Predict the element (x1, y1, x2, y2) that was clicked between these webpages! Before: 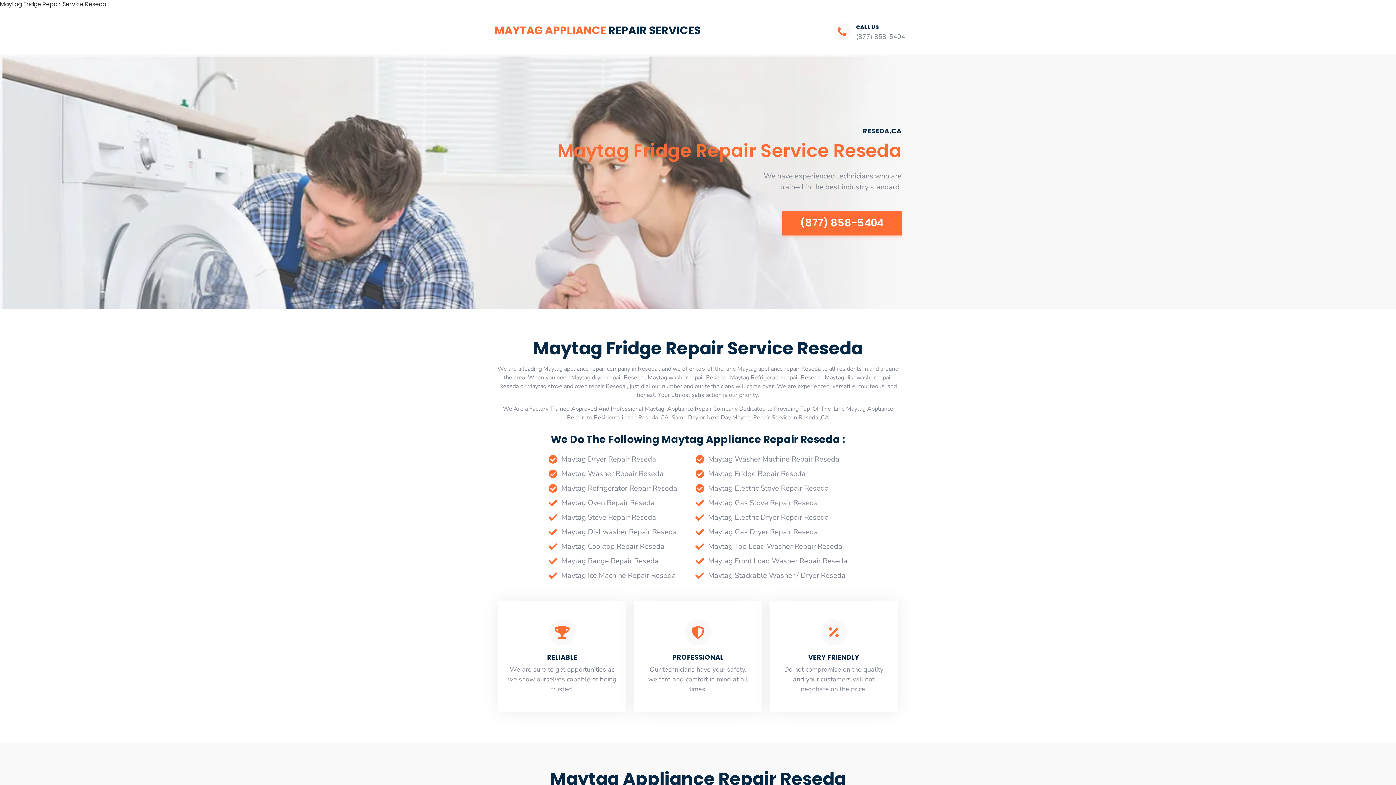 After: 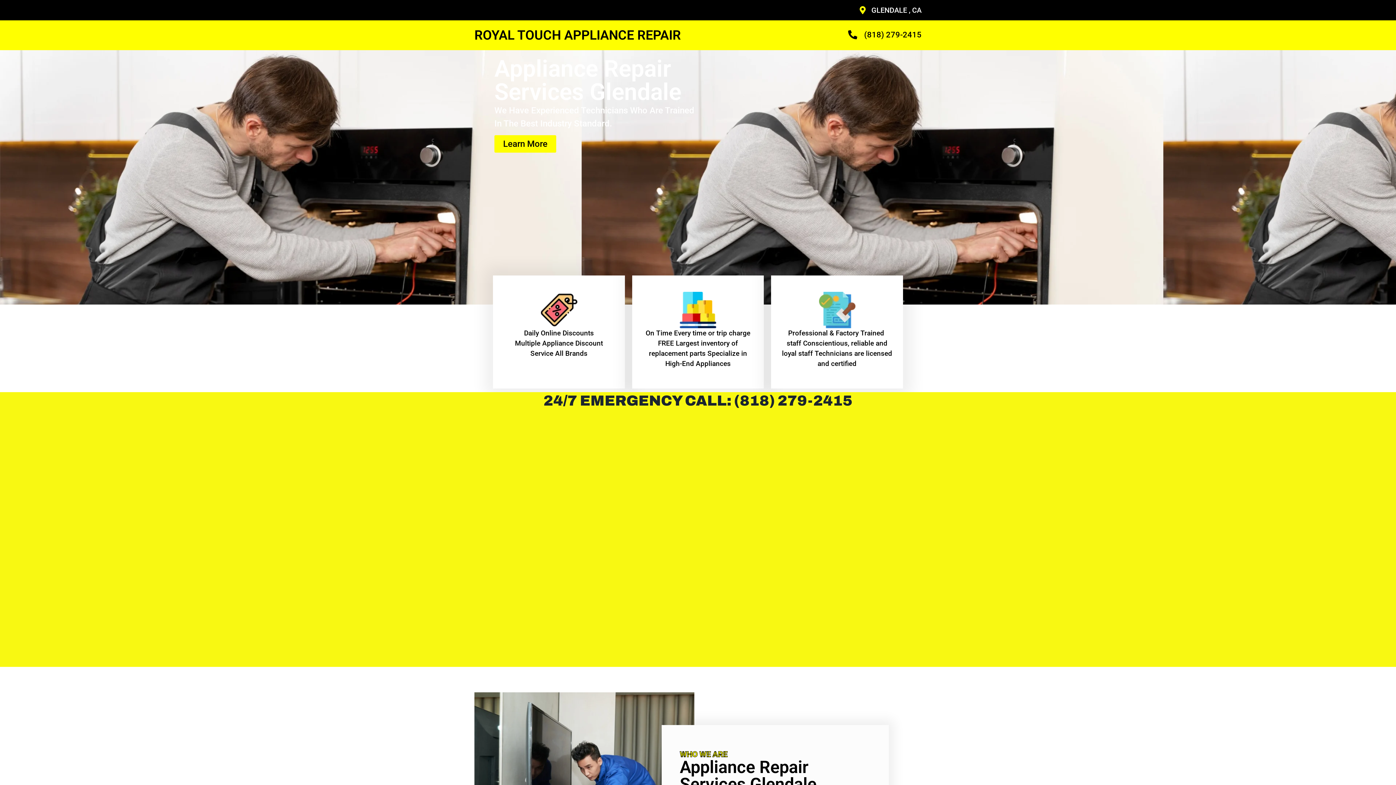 Action: bbox: (695, 495, 847, 510) label: Maytag Gas Stove Repair Reseda